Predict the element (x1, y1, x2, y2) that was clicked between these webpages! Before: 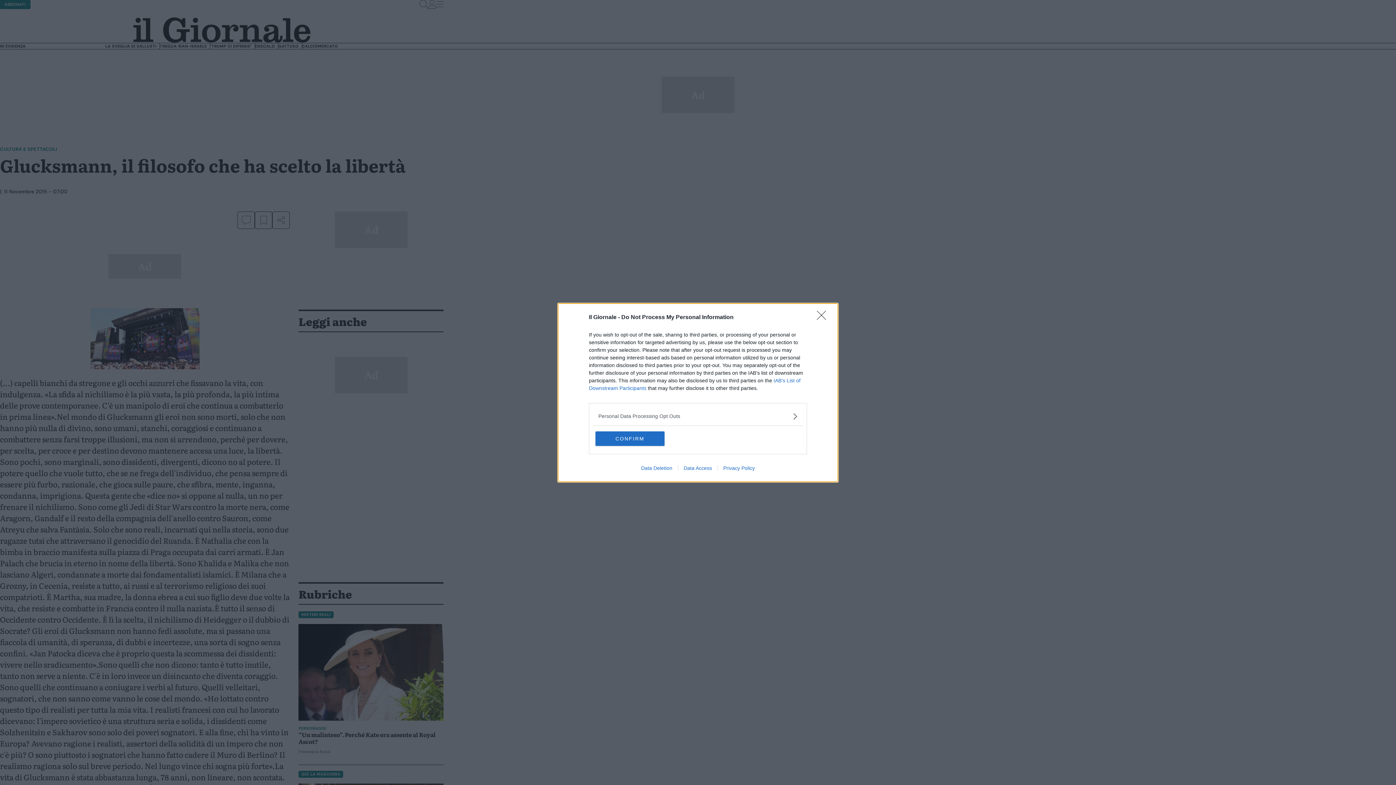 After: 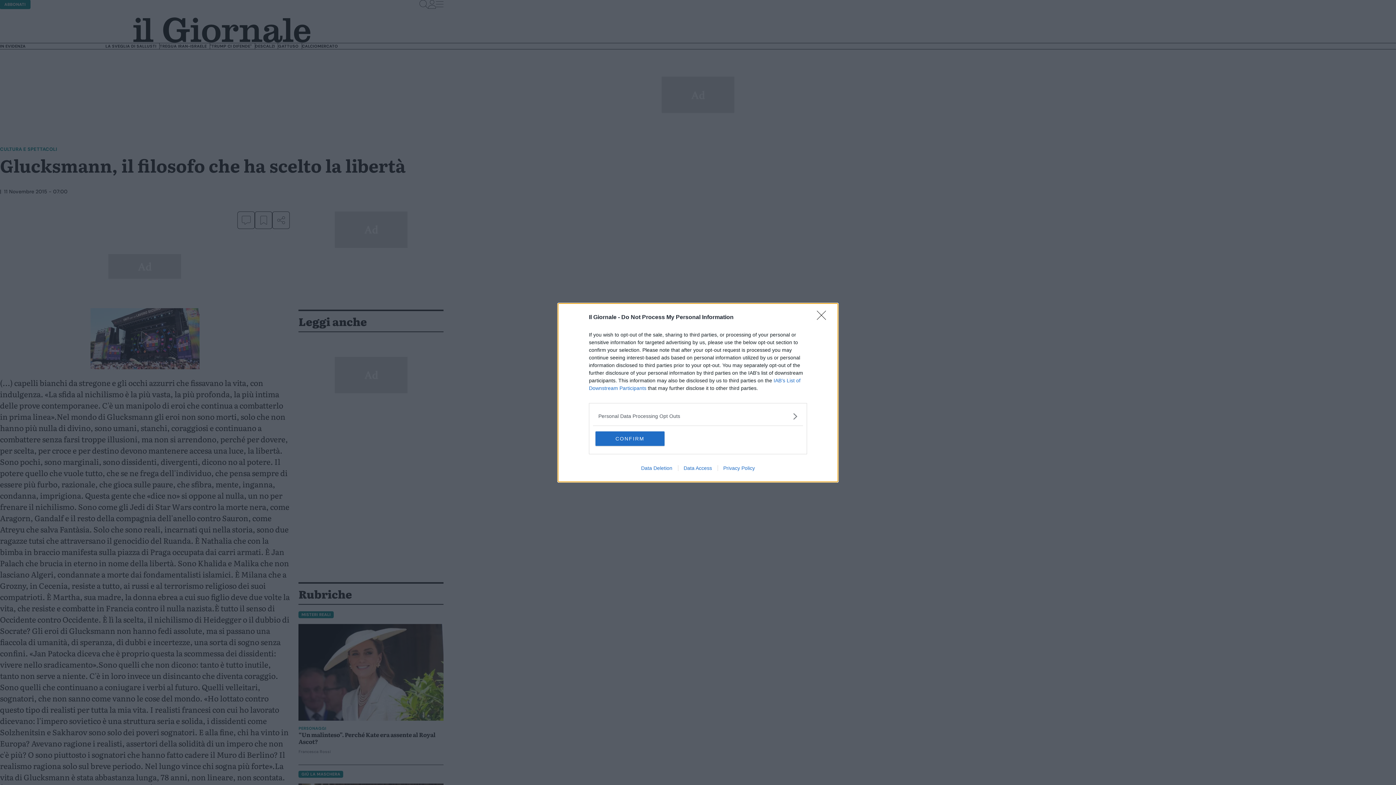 Action: bbox: (717, 465, 760, 471) label: Privacy Policy